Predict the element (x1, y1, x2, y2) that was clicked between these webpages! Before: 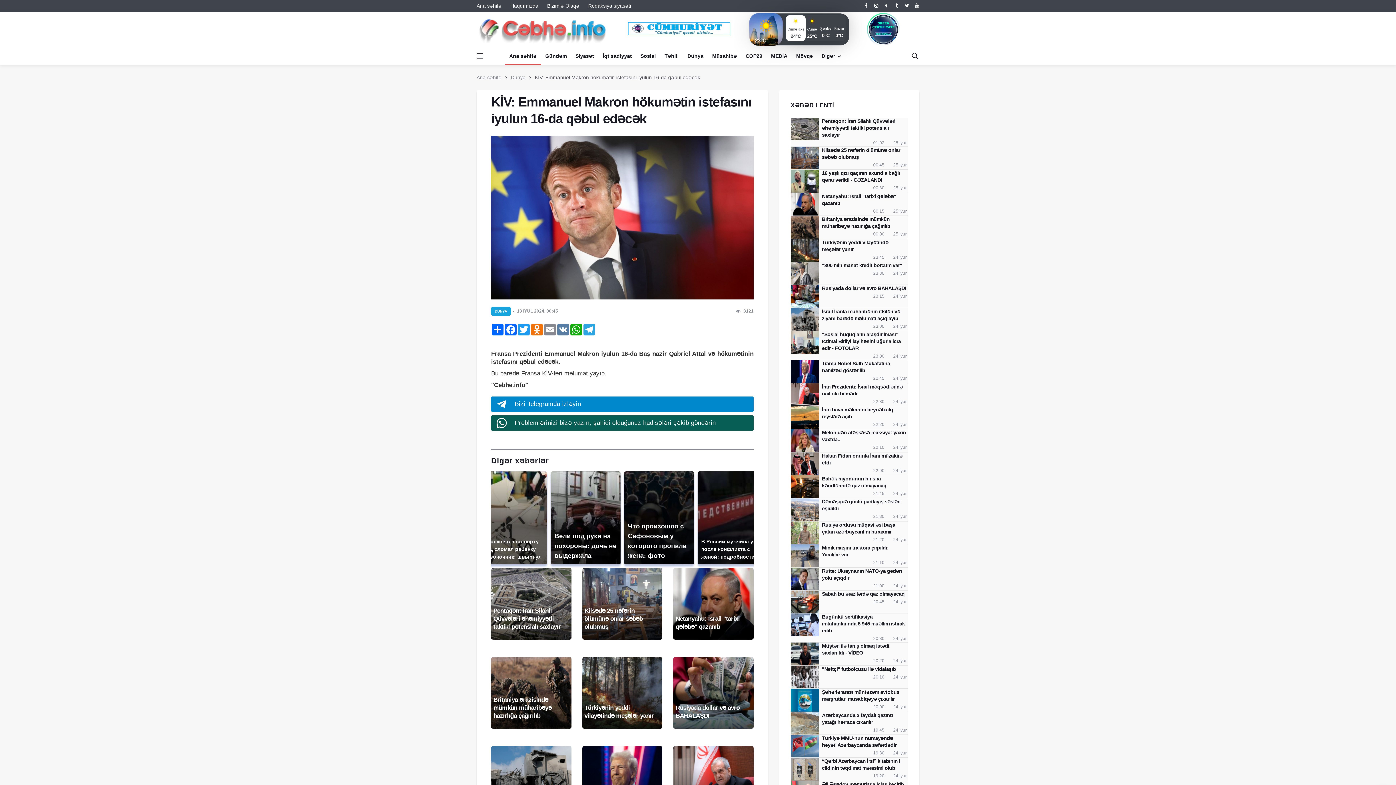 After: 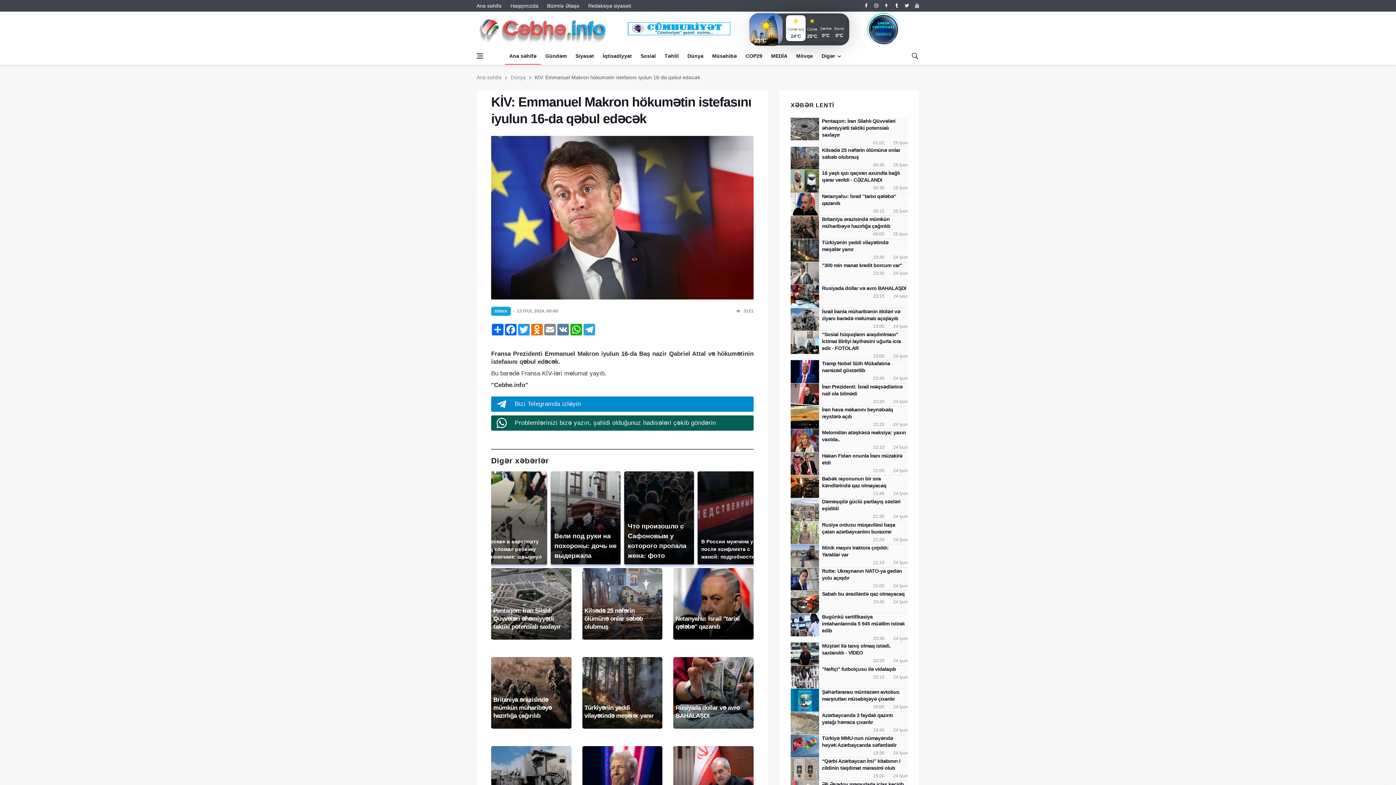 Action: bbox: (627, 11, 730, 35)